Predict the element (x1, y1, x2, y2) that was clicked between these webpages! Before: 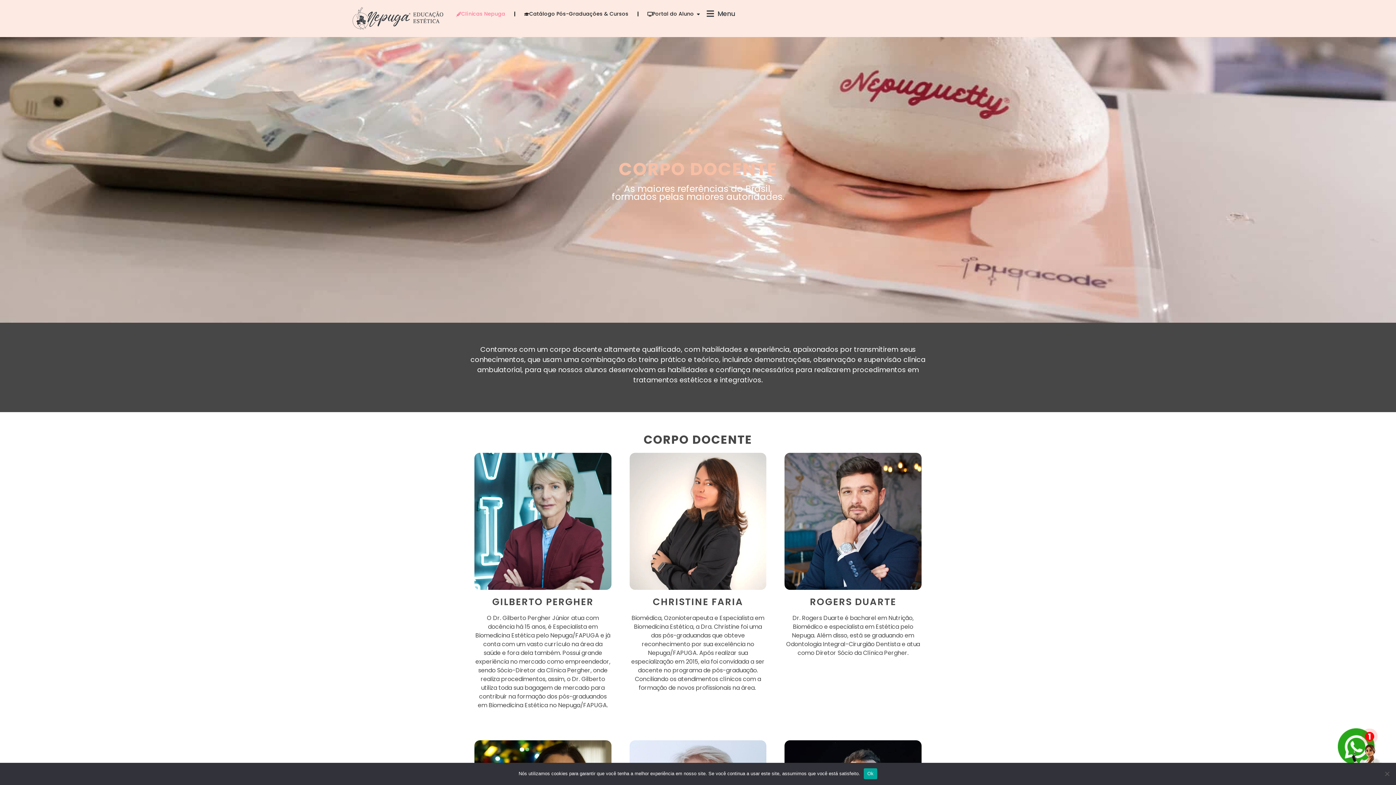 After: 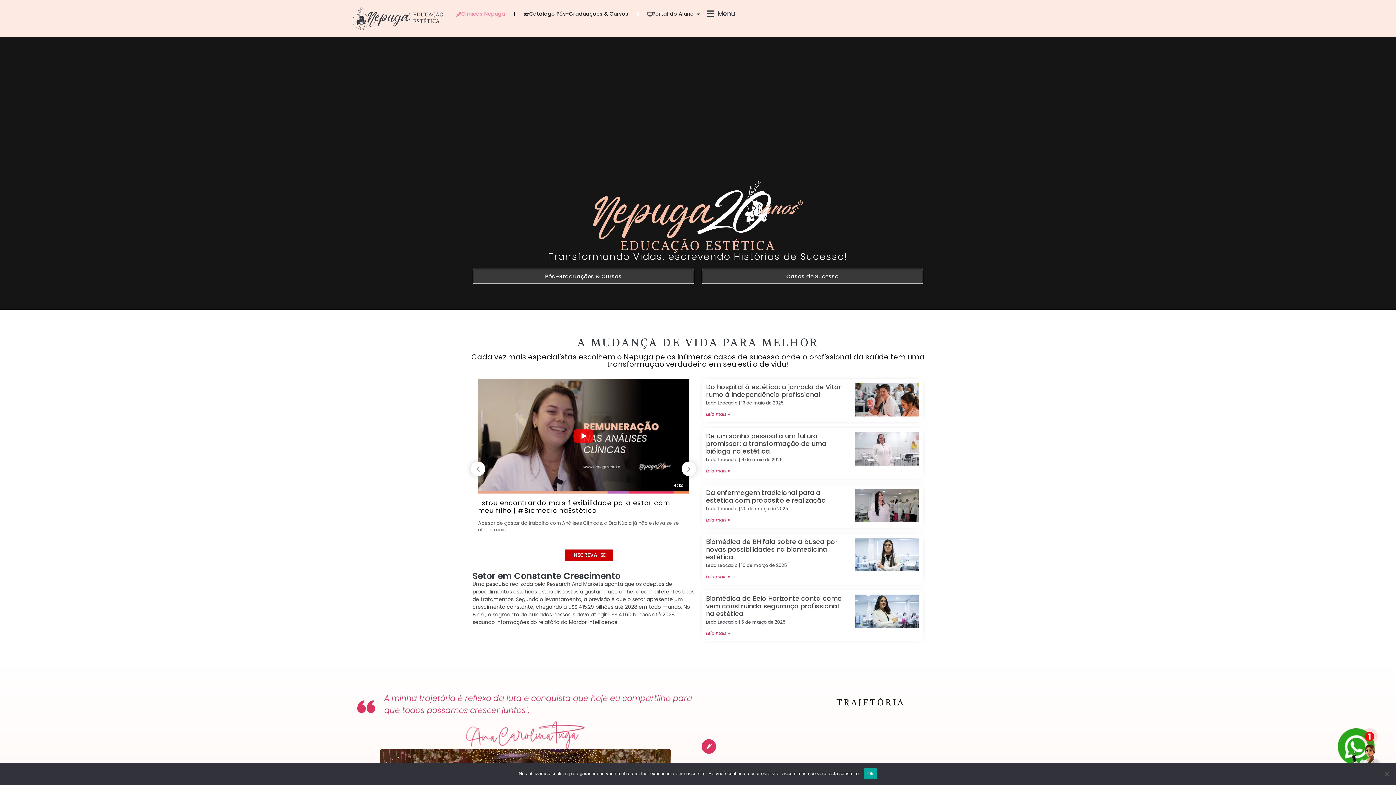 Action: bbox: (352, 7, 443, 29)